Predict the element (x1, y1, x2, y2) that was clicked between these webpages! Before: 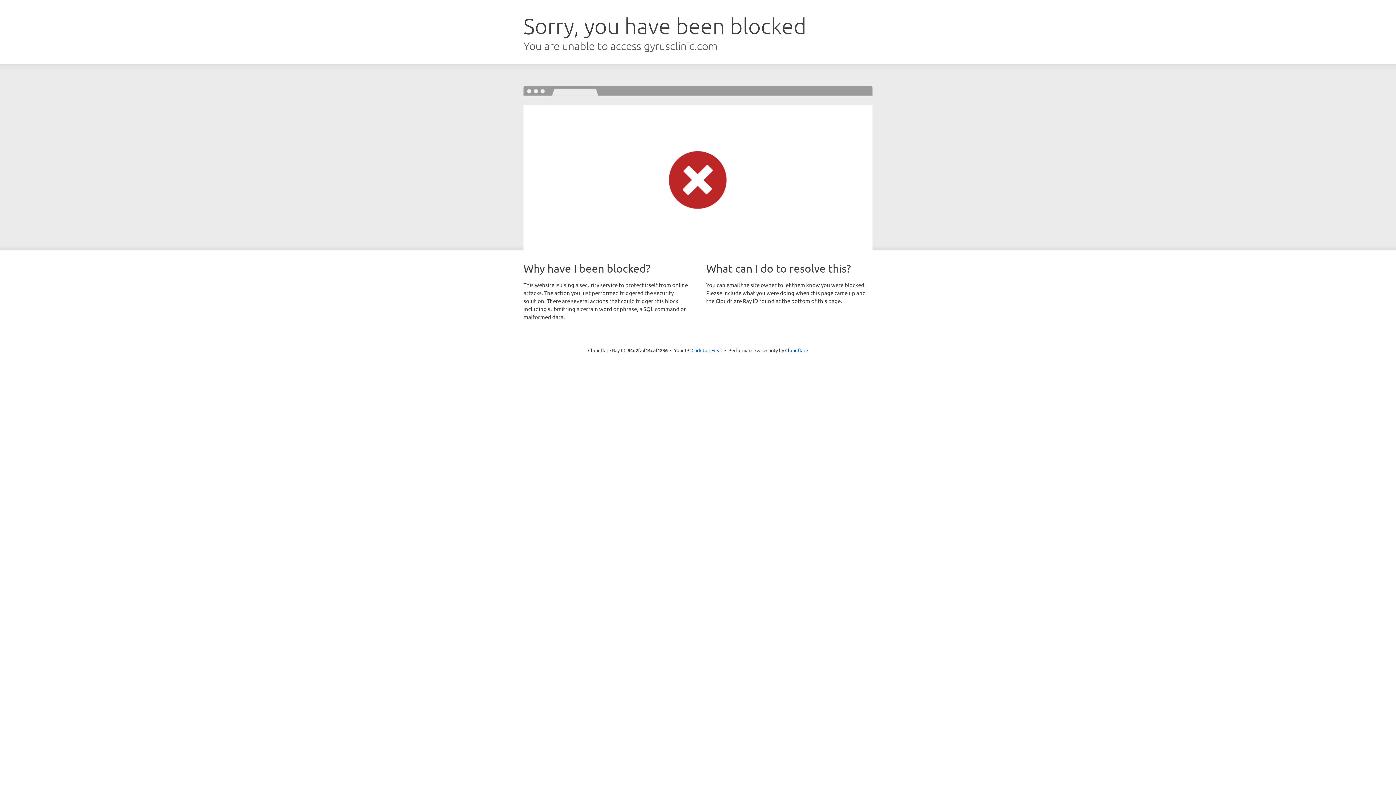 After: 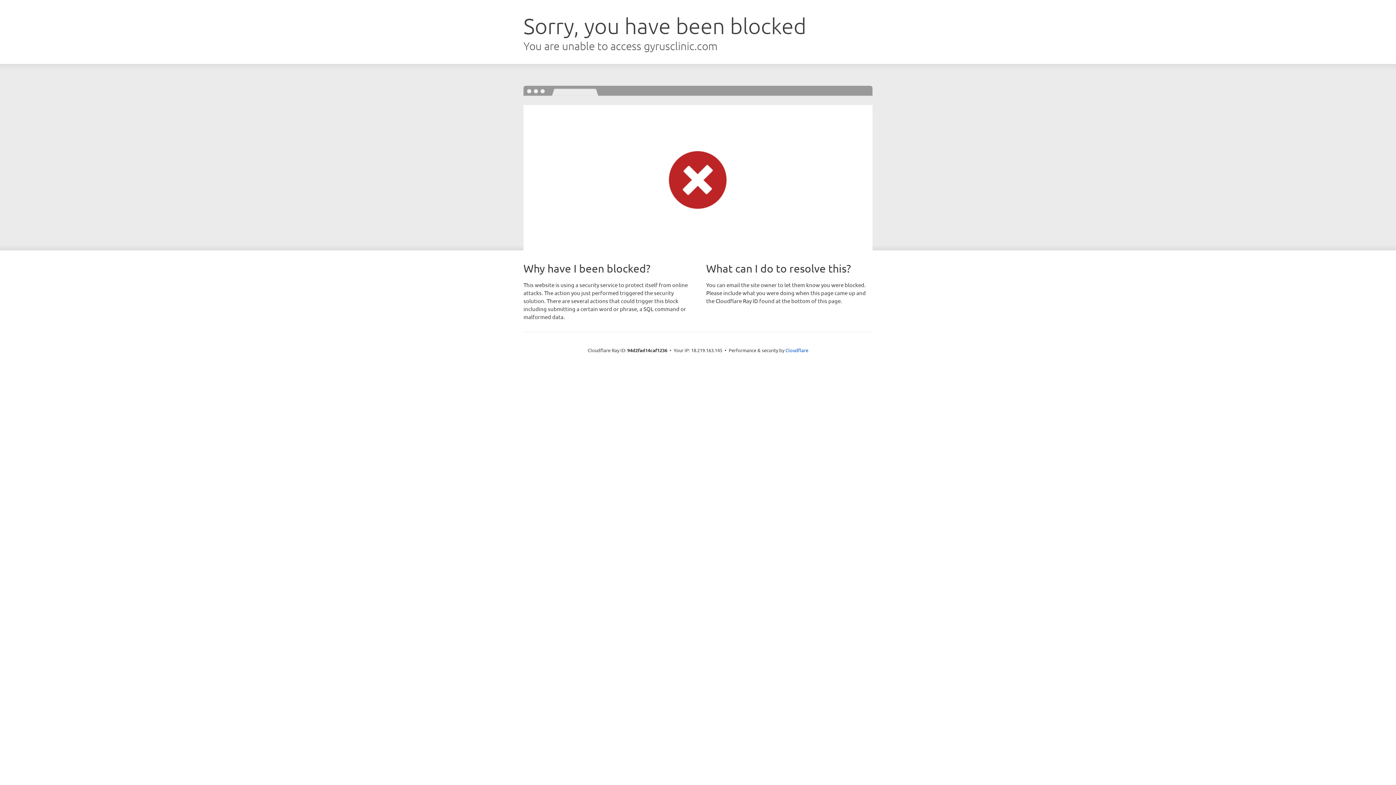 Action: label: Click to reveal bbox: (691, 346, 722, 353)